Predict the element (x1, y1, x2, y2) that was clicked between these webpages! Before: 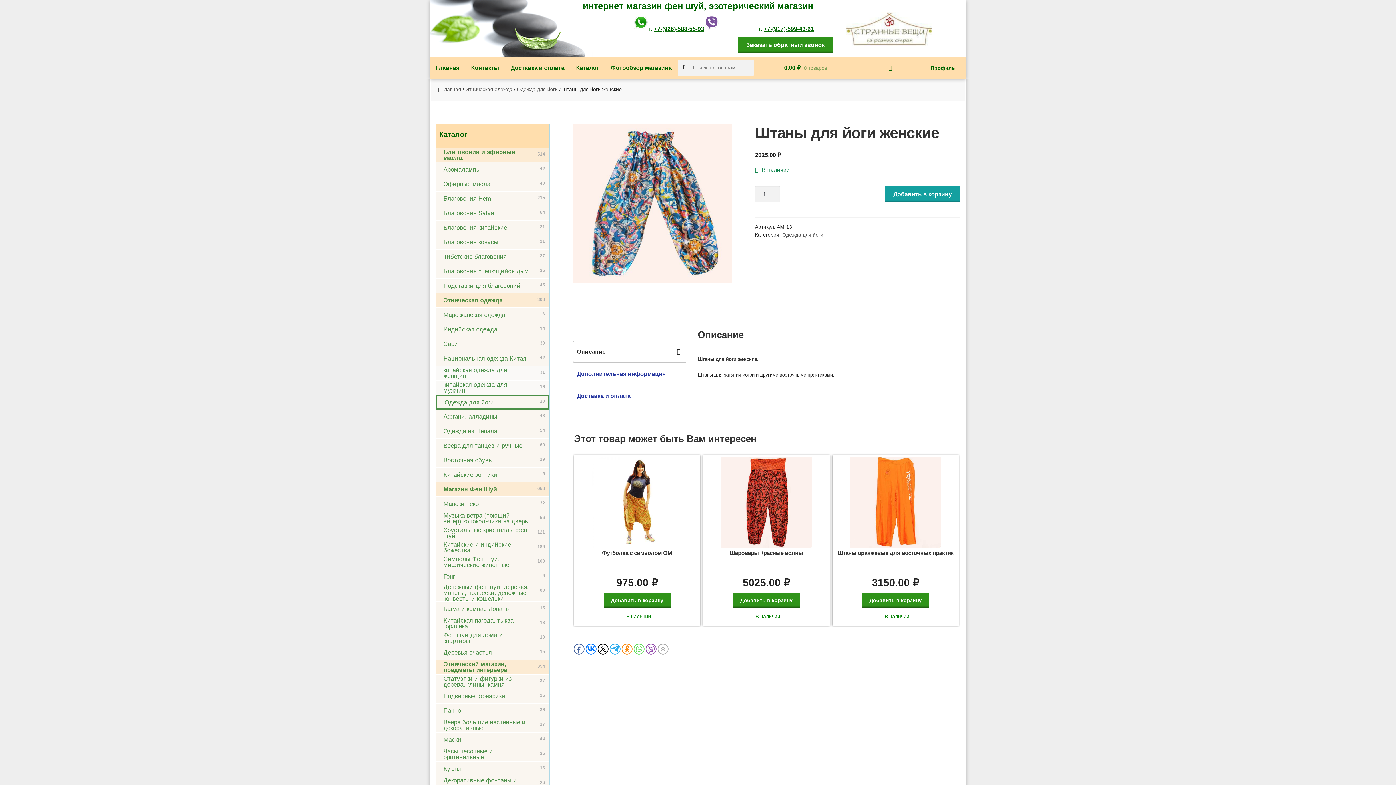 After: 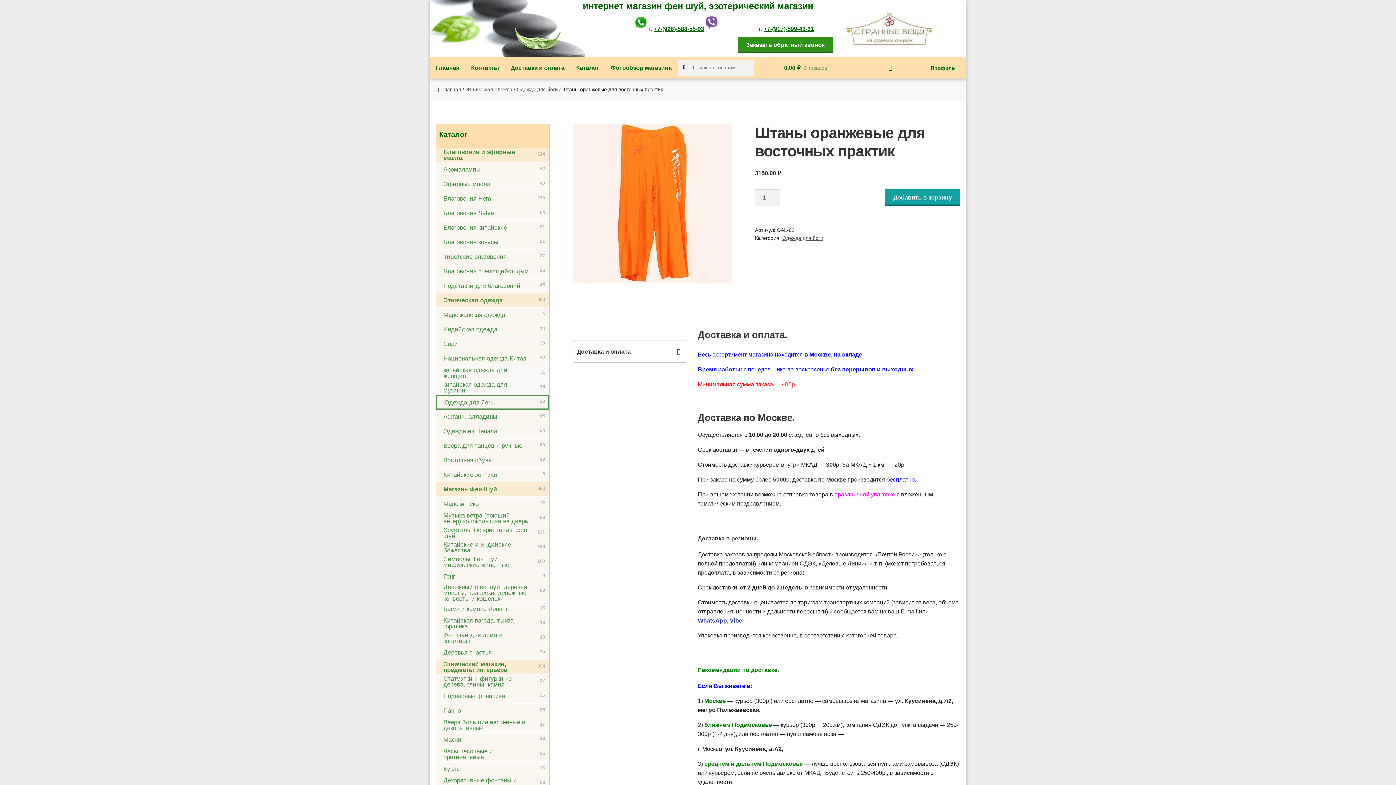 Action: bbox: (834, 457, 957, 591) label: Штаны оранжевые для восточных практик
3150.00 ₽